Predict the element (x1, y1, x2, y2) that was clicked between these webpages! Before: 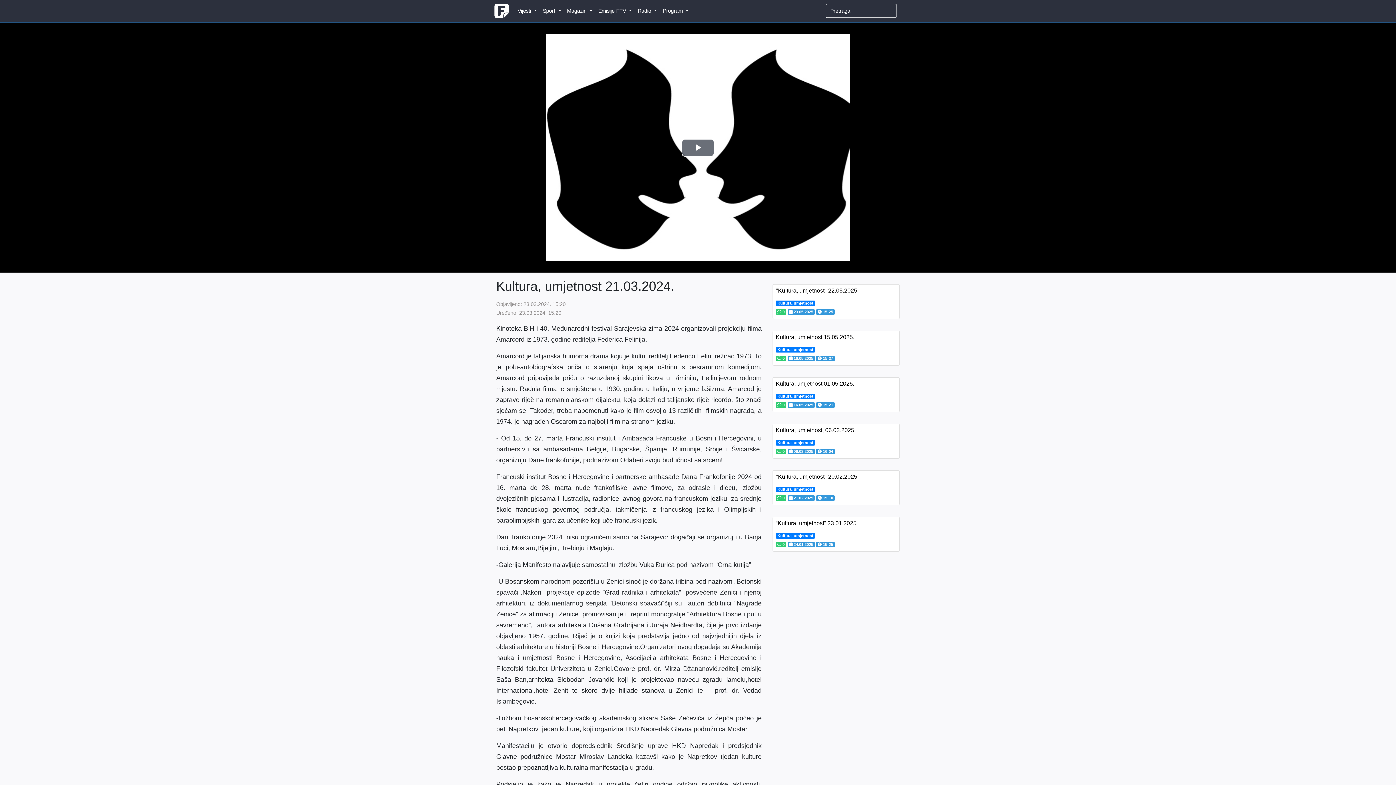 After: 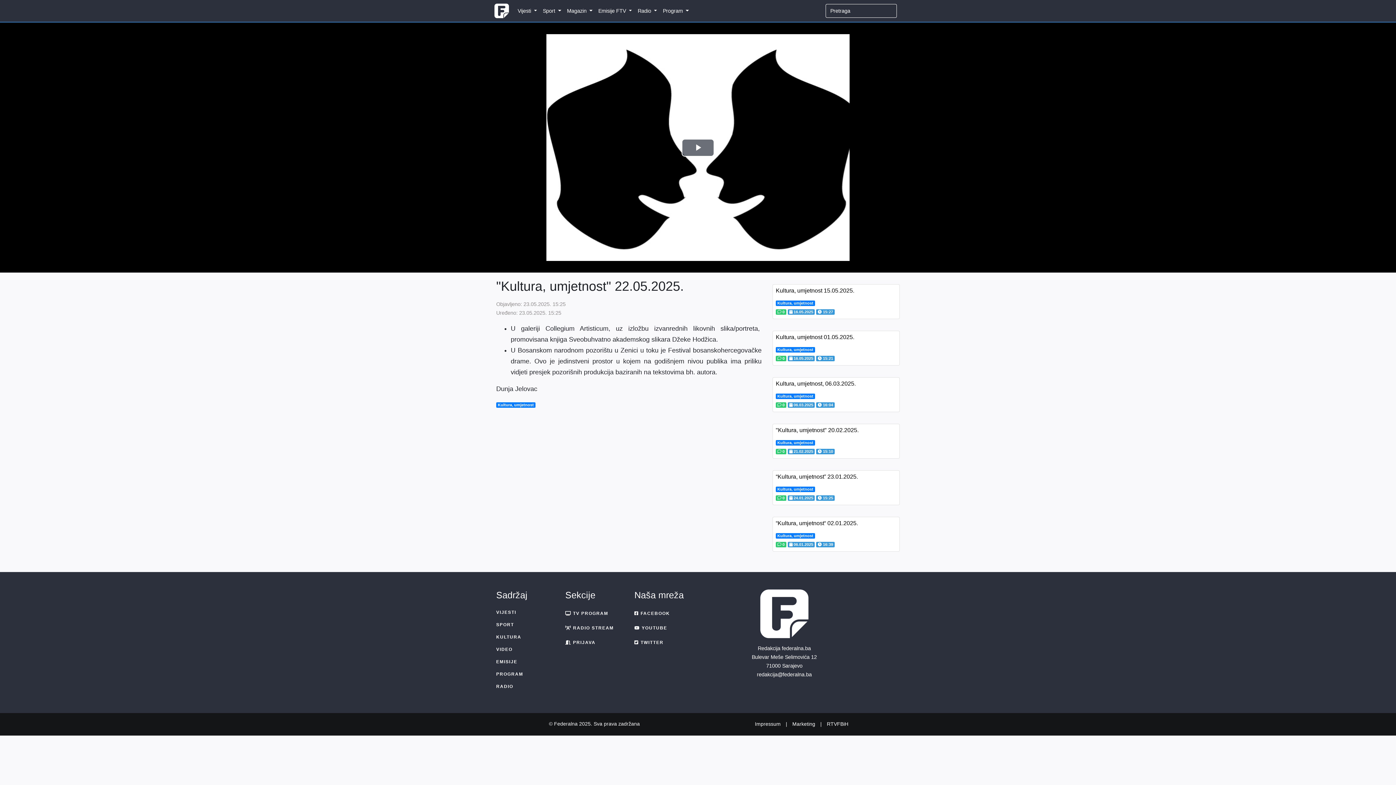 Action: bbox: (776, 287, 858, 293) label: "Kultura, umjetnost" 22.05.2025.